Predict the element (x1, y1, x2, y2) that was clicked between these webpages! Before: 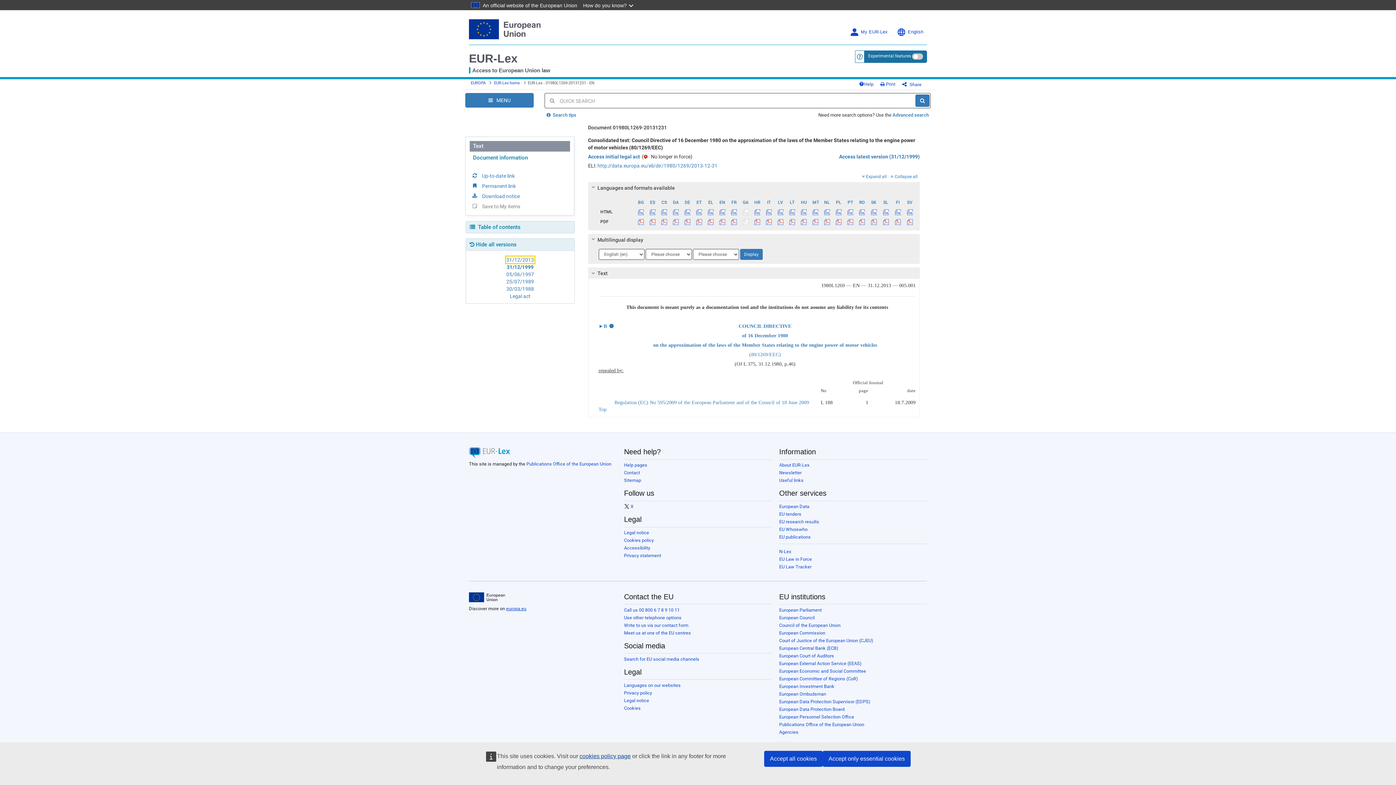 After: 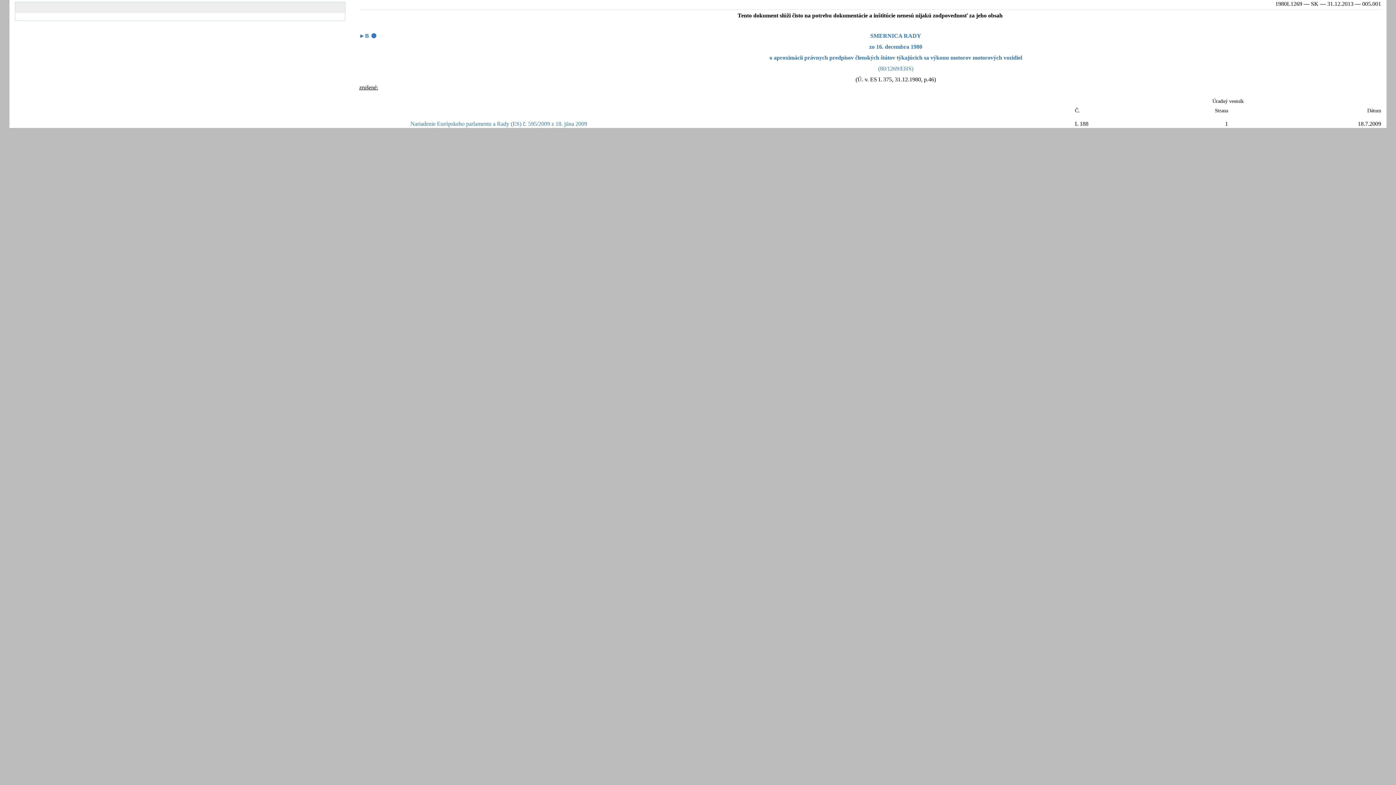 Action: bbox: (868, 207, 879, 216)